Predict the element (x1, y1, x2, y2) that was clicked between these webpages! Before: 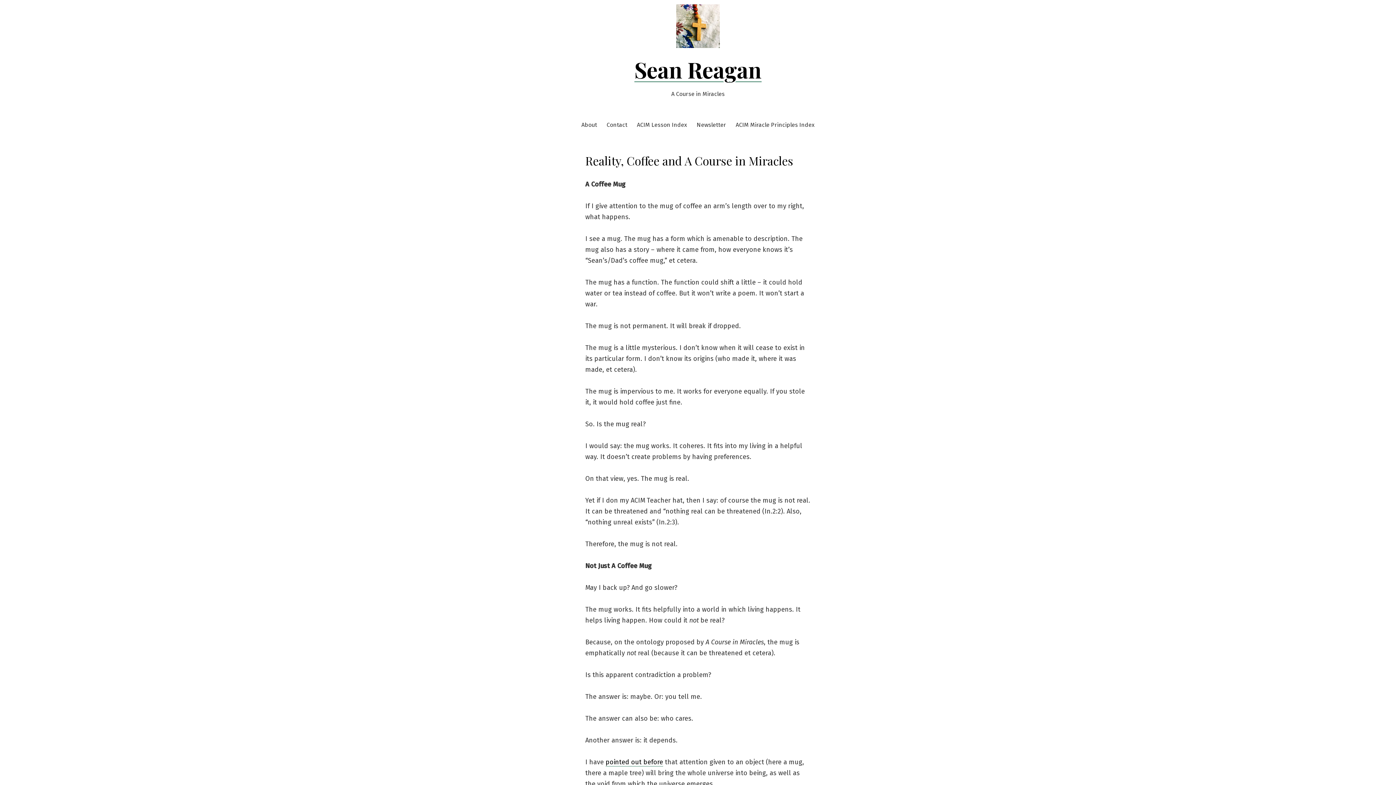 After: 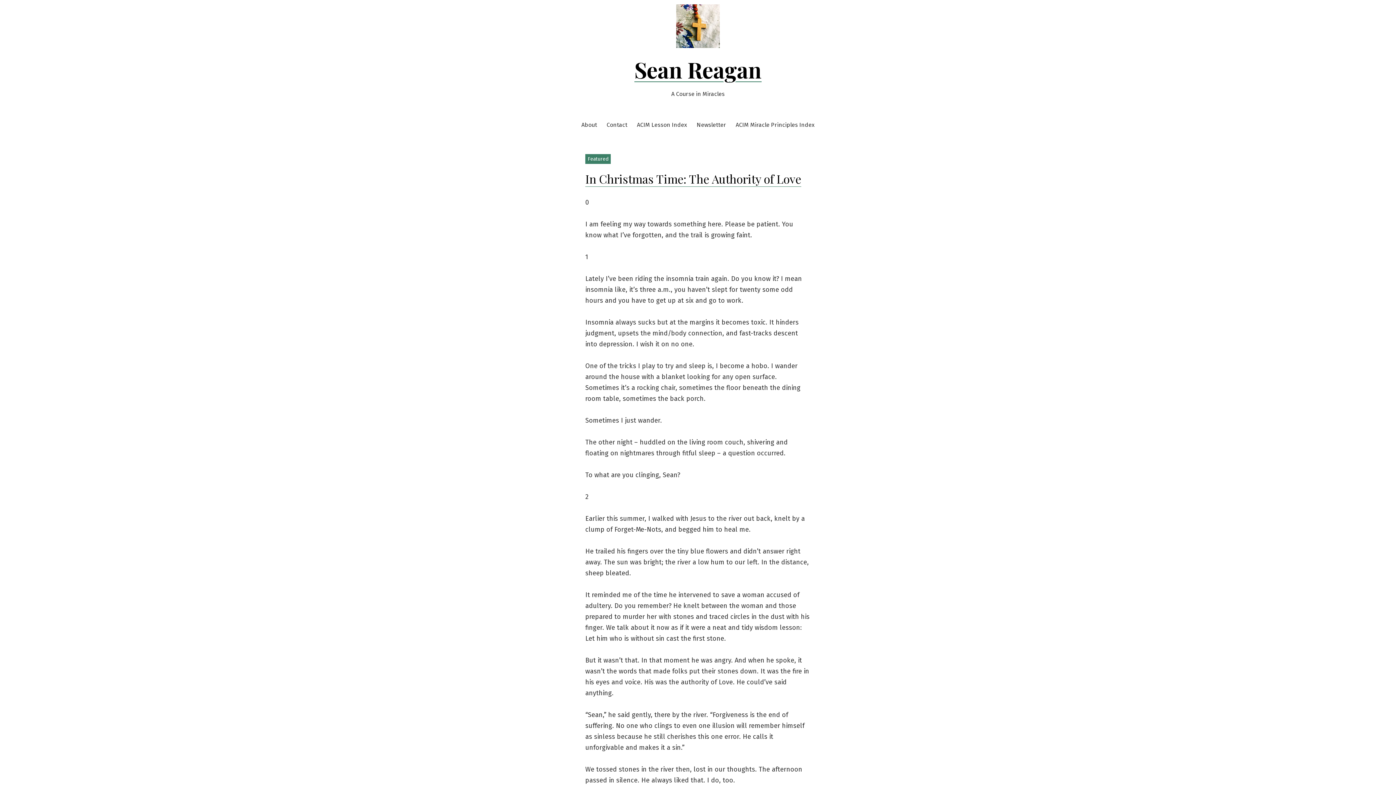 Action: bbox: (676, 21, 720, 30)